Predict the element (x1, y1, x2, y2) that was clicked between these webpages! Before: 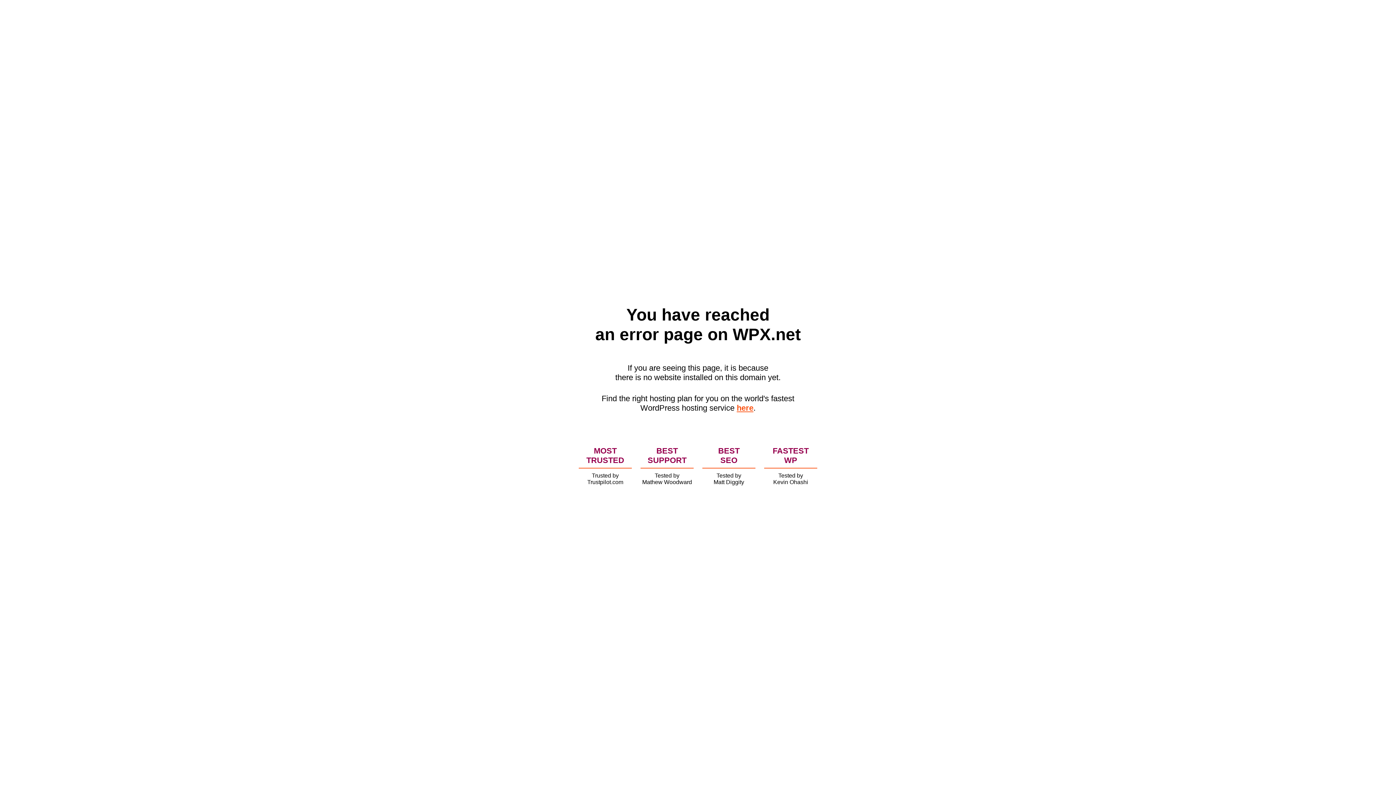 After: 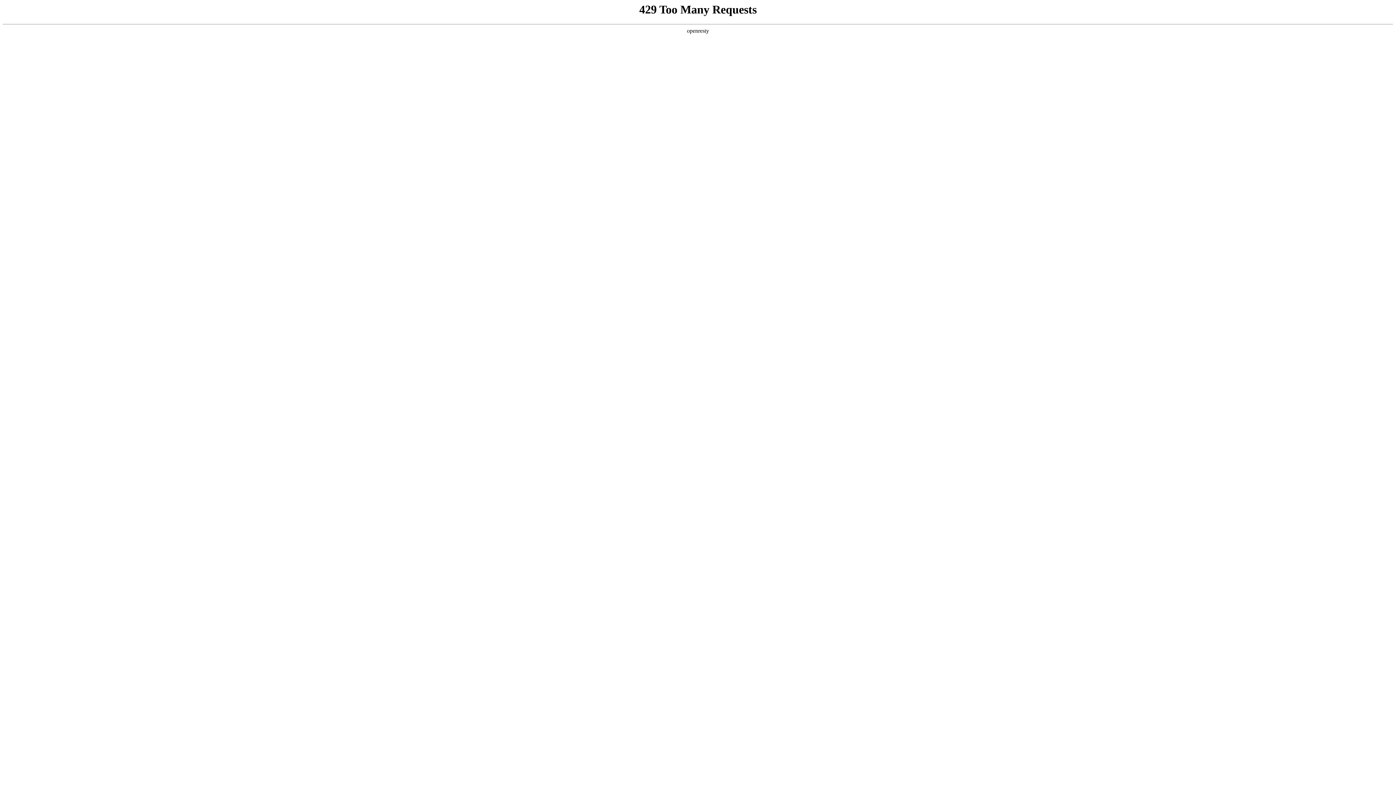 Action: label: here bbox: (736, 403, 753, 412)